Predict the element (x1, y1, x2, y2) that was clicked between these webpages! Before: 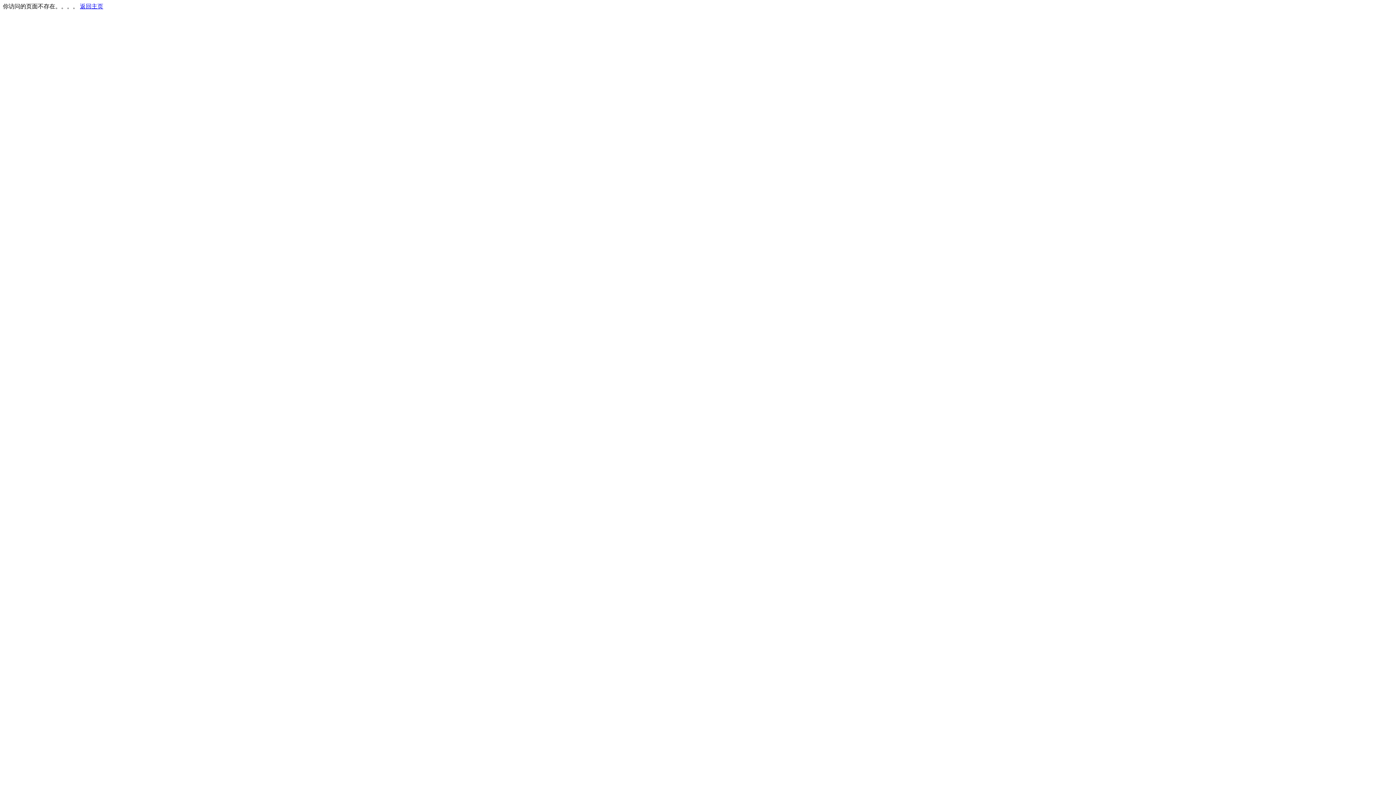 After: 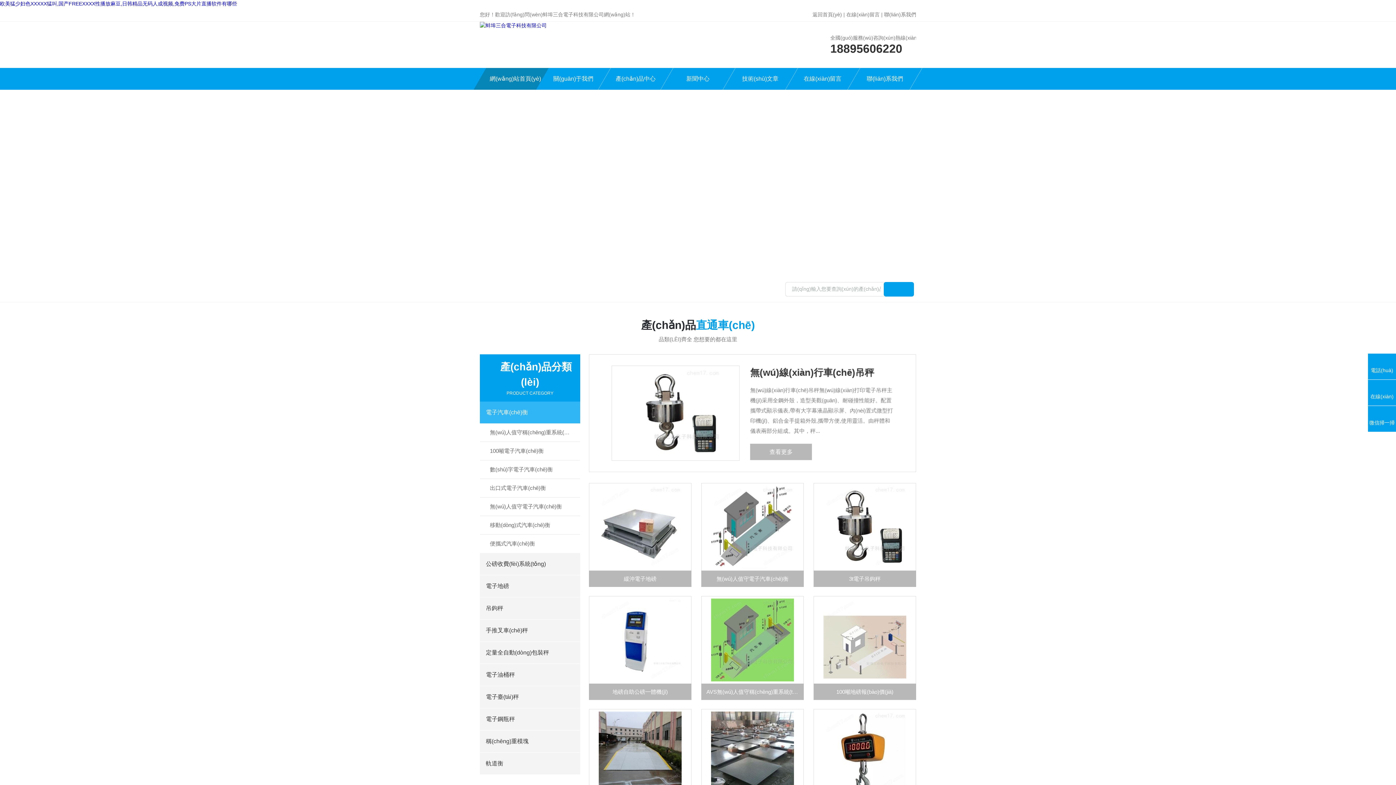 Action: bbox: (80, 3, 103, 9) label: 返回主页